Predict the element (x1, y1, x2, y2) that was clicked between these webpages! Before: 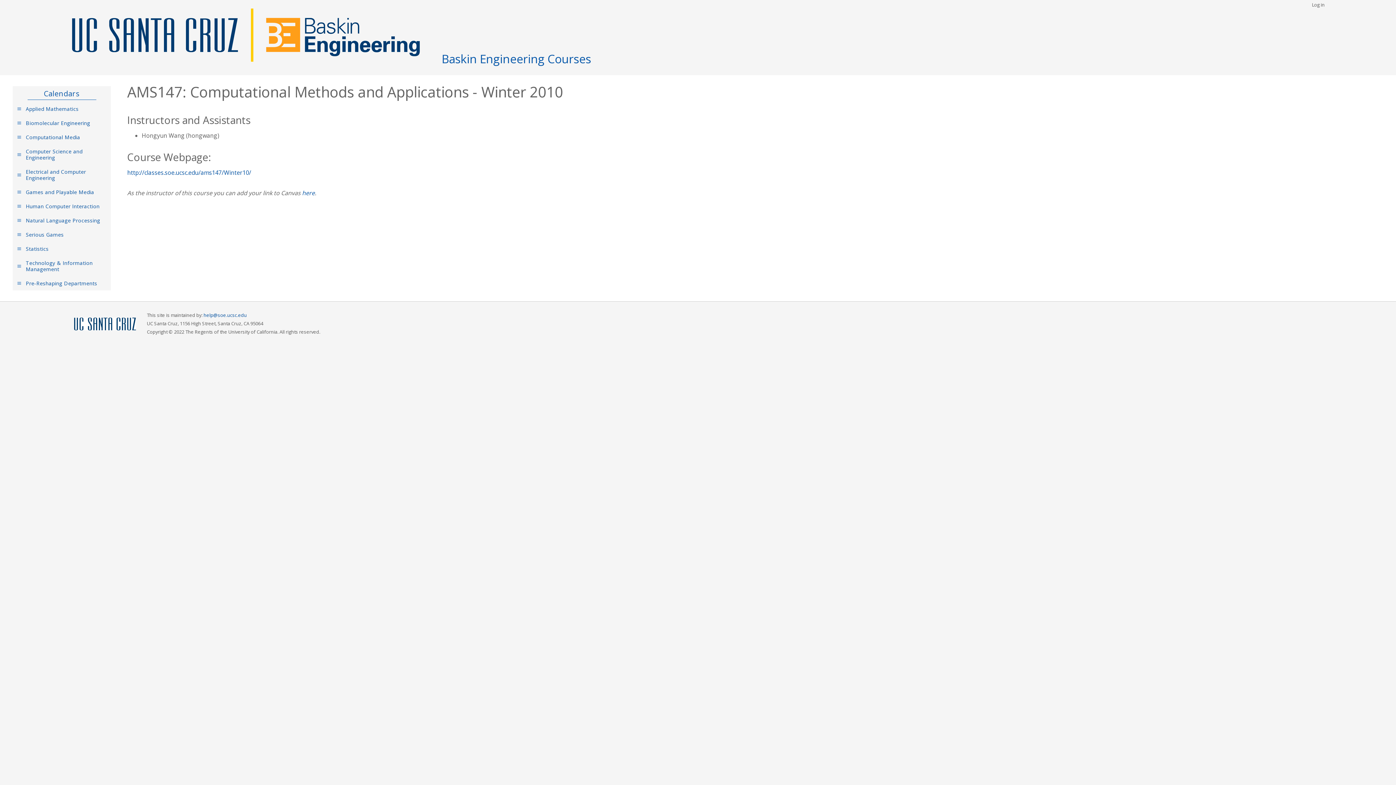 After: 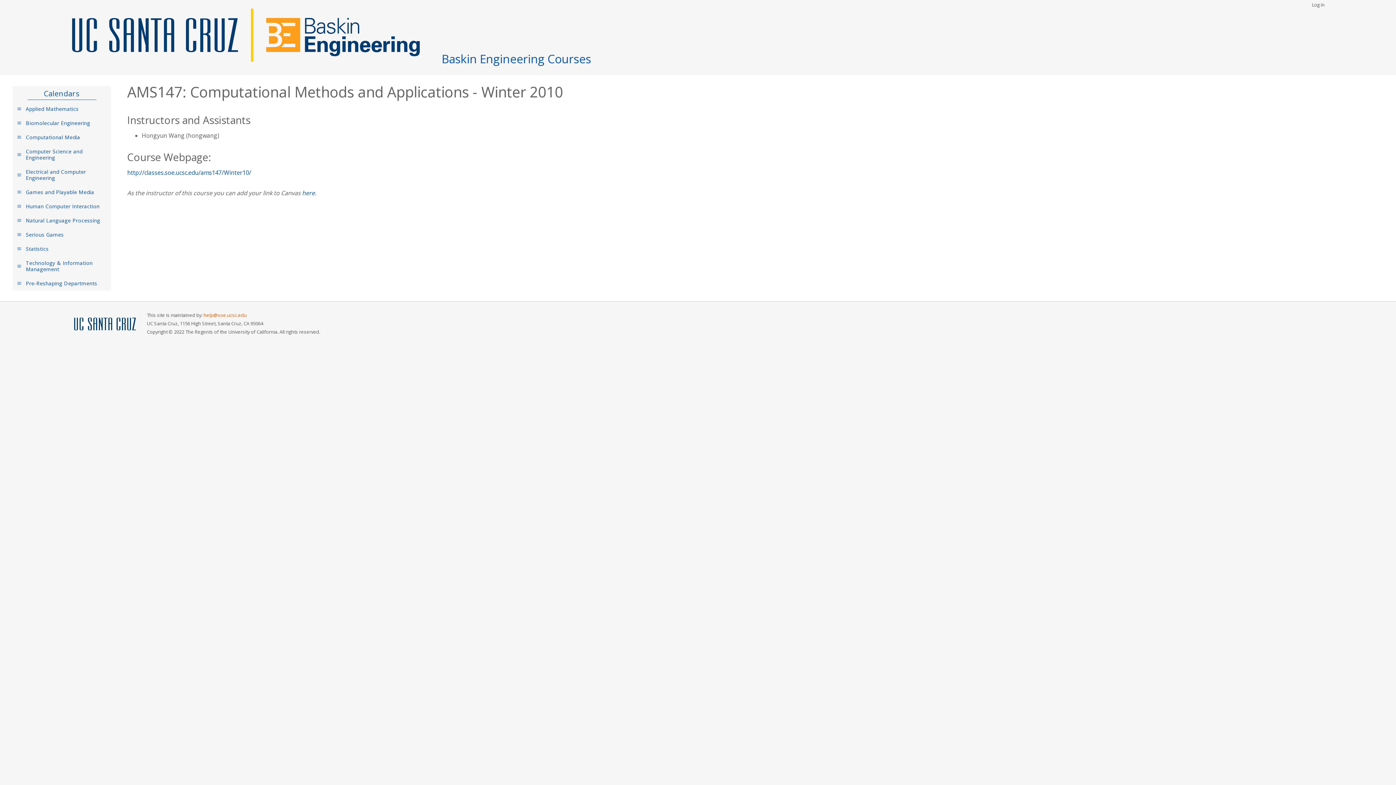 Action: label: help@soe.ucsc.edu bbox: (203, 311, 246, 318)